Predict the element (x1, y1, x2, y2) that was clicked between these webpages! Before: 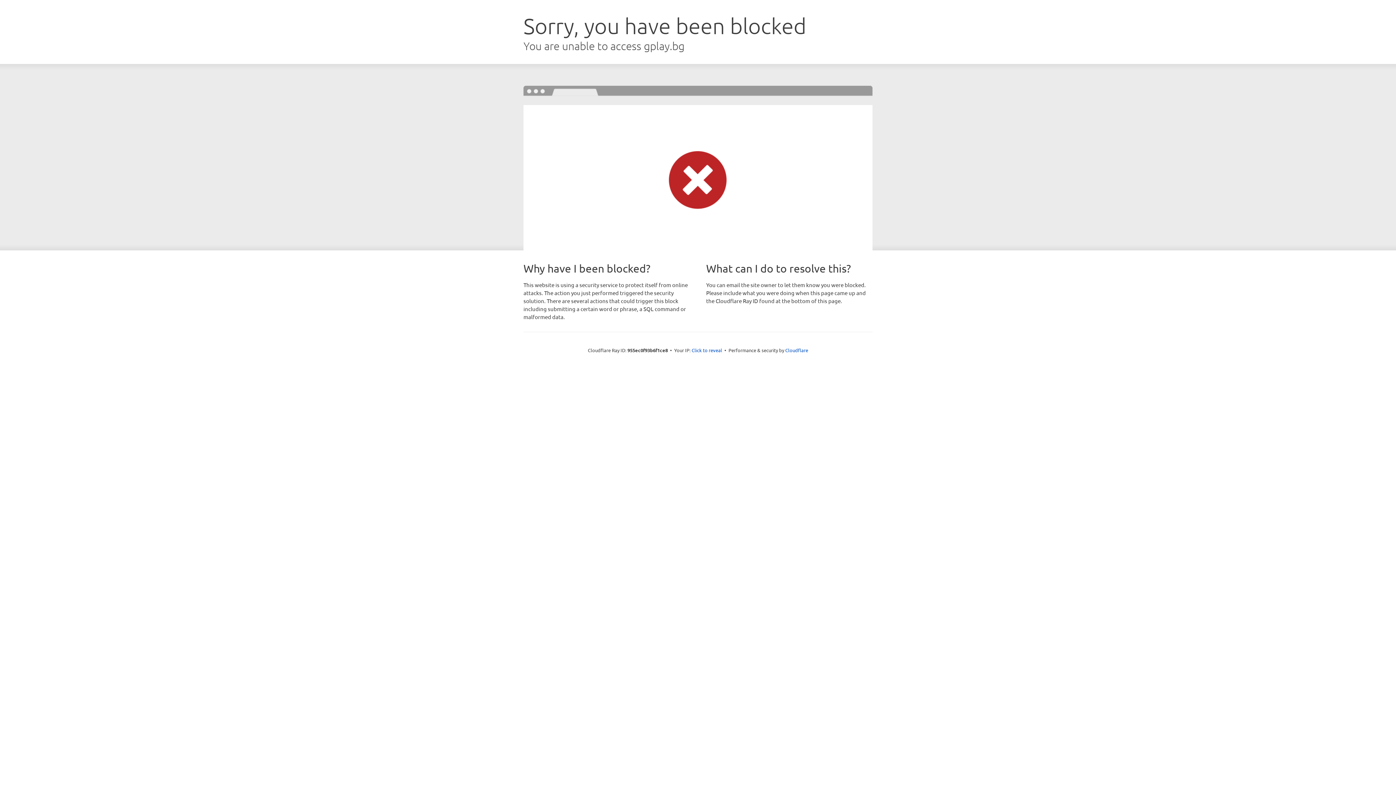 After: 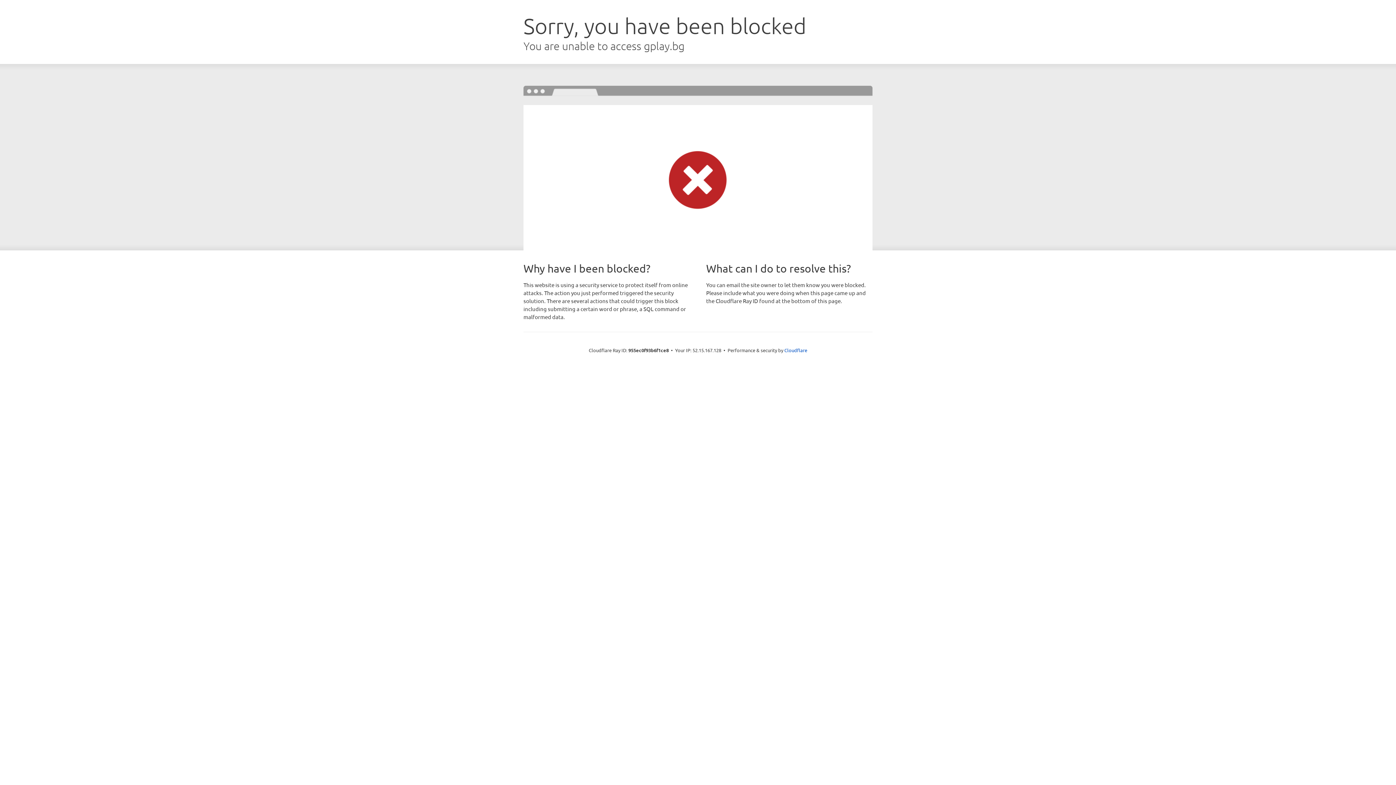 Action: bbox: (691, 346, 722, 353) label: Click to reveal